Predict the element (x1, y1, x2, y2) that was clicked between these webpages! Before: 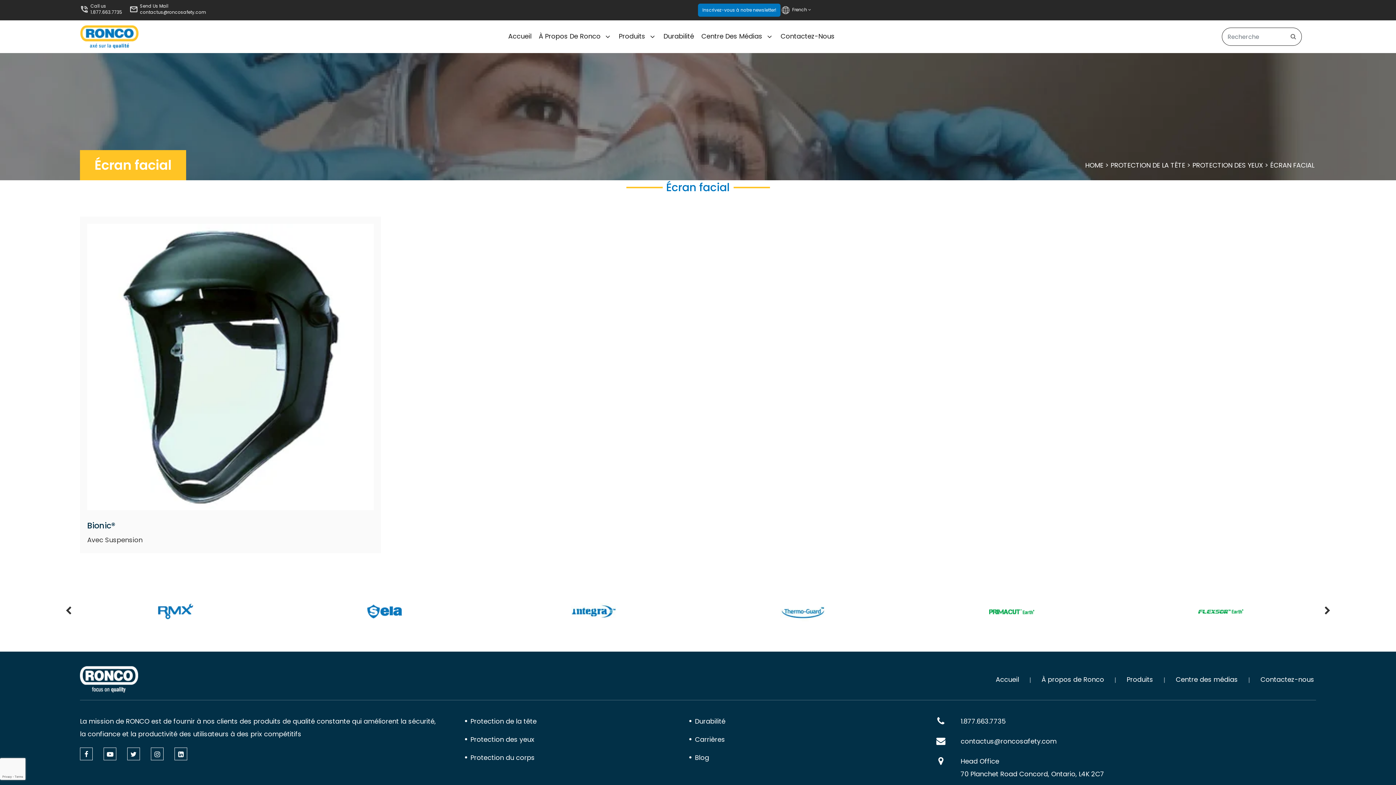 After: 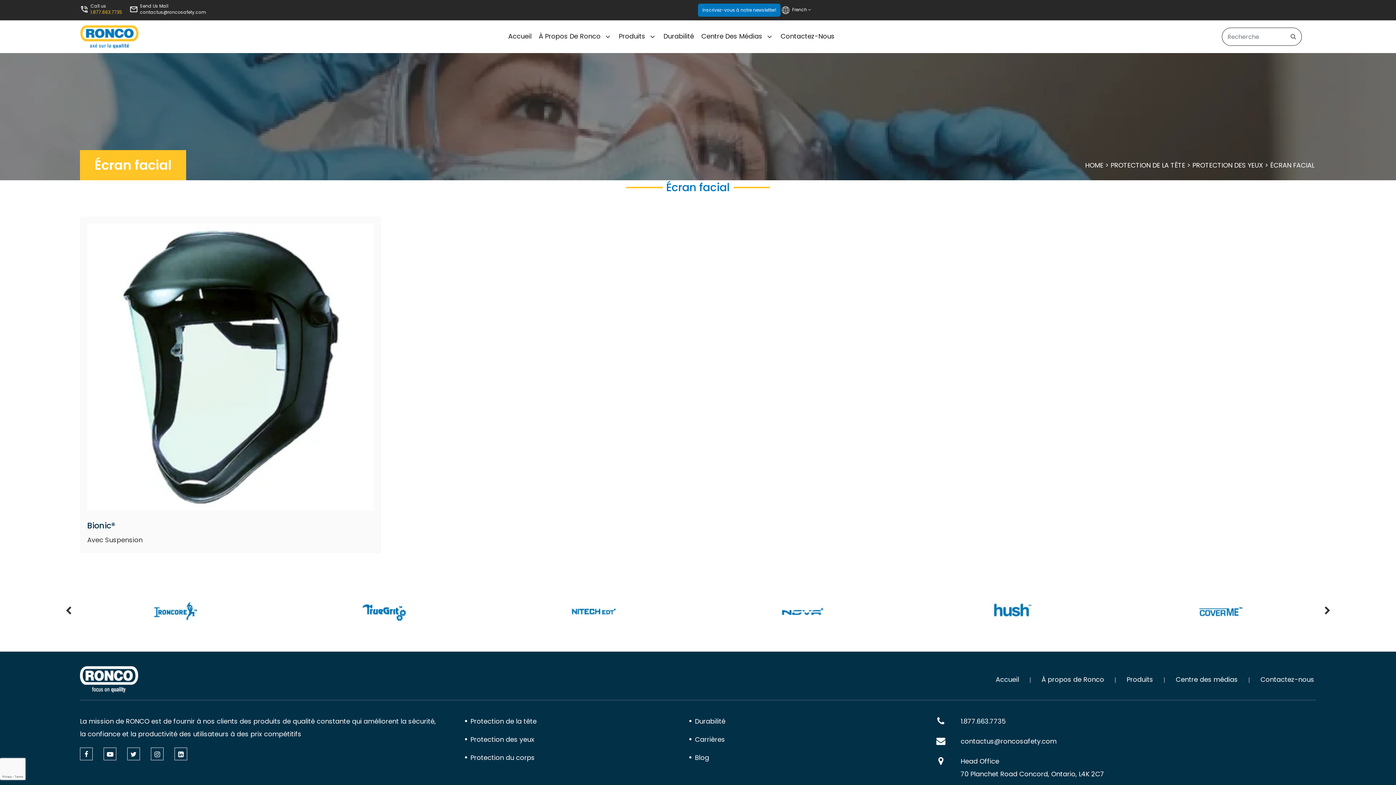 Action: label: 1.877.663.7735 bbox: (90, 9, 122, 15)